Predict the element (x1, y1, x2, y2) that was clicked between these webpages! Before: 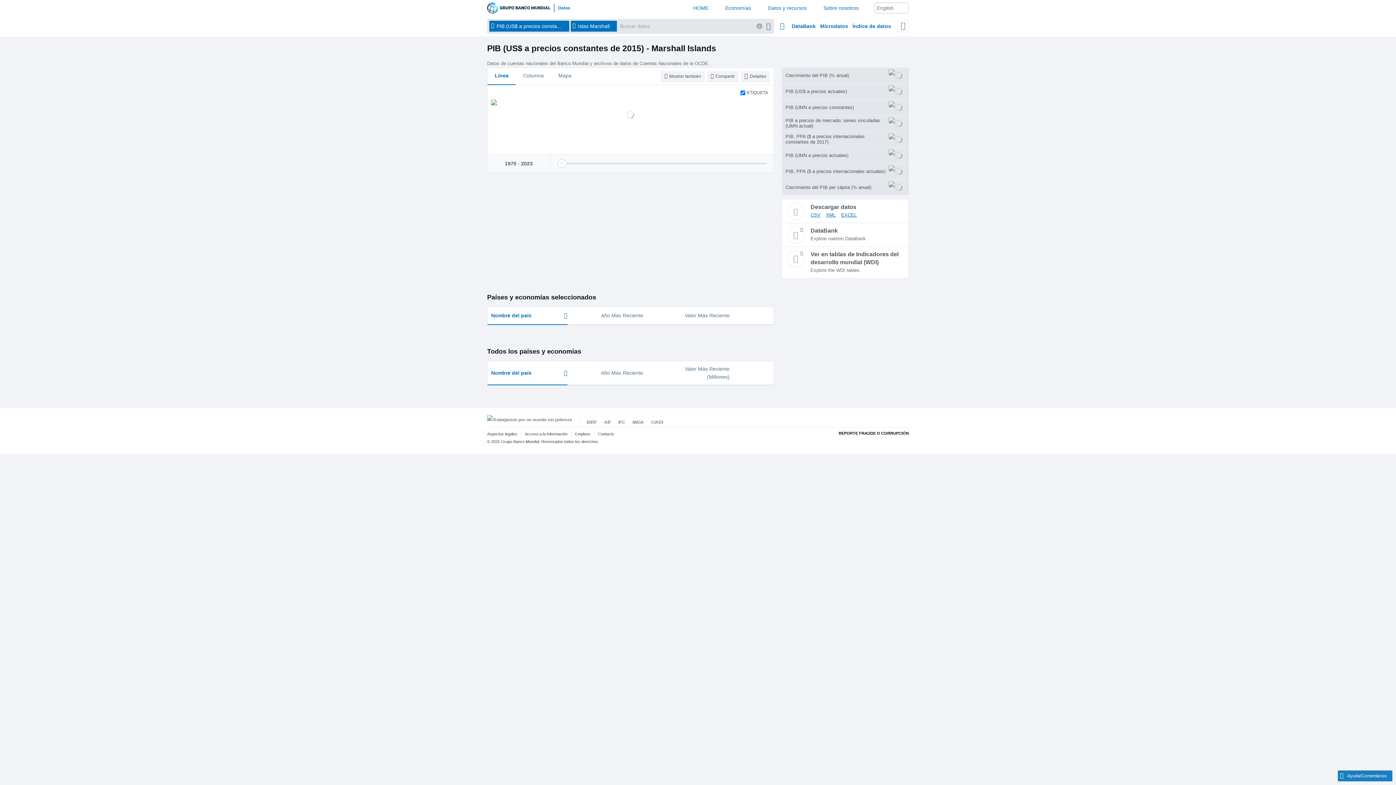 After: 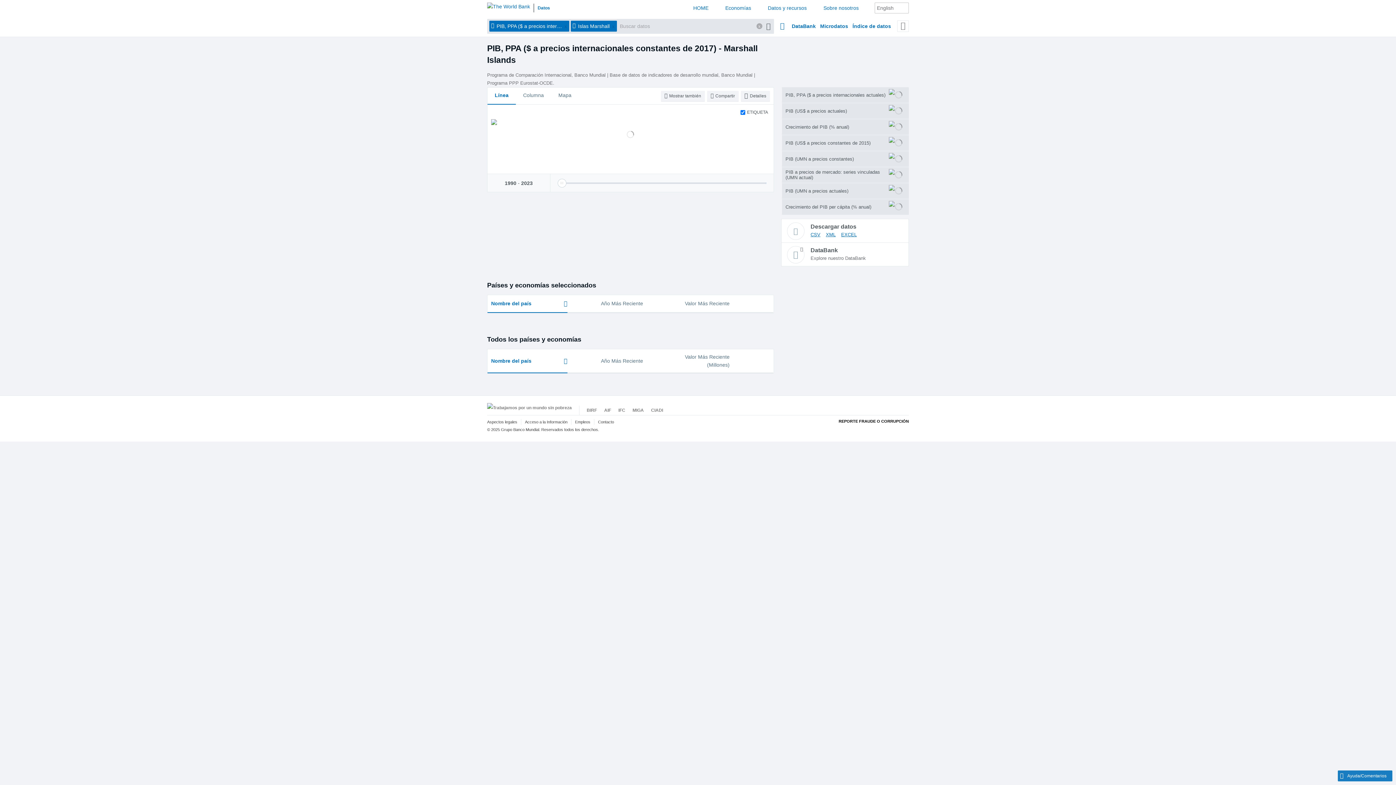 Action: bbox: (781, 131, 909, 147) label: PIB, PPA ($ a precios internacionales constantes de 2017)	